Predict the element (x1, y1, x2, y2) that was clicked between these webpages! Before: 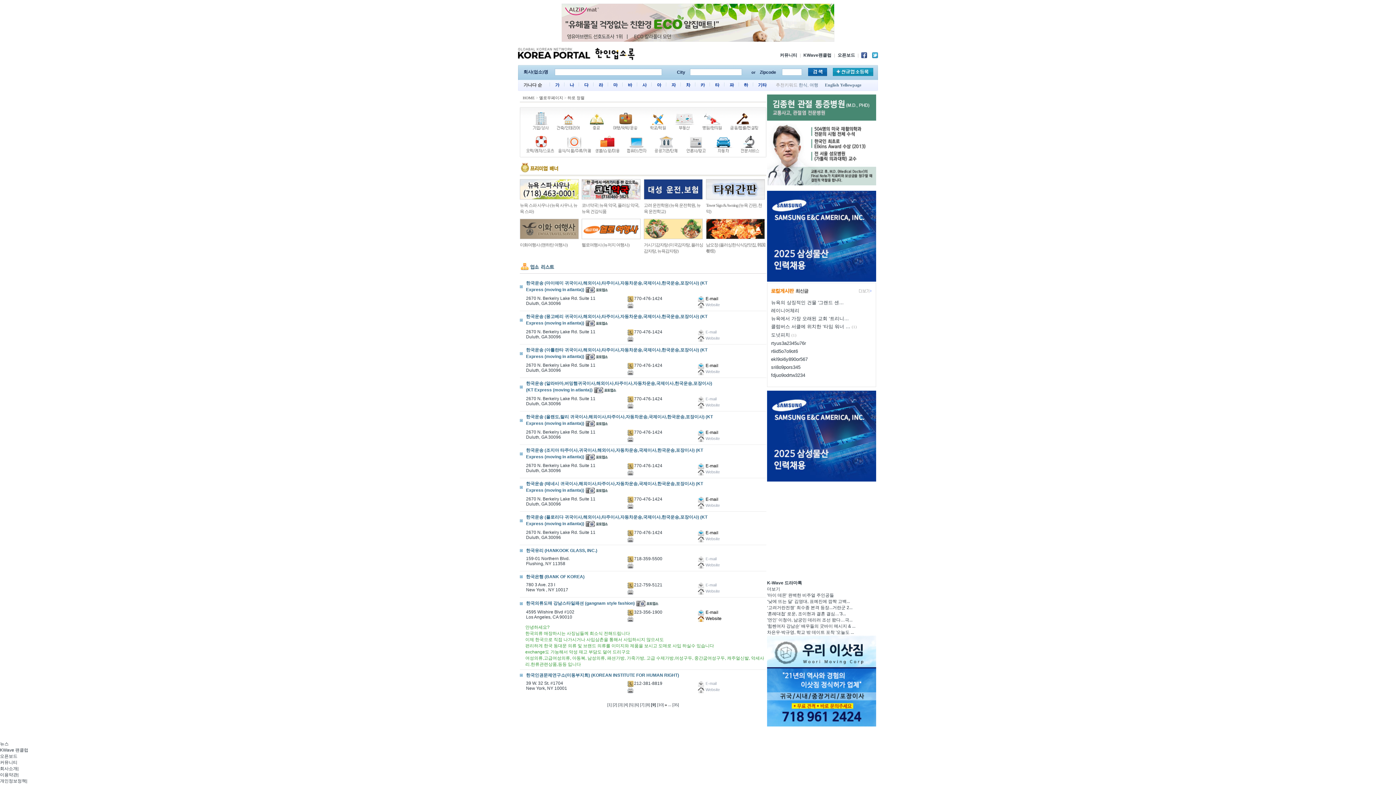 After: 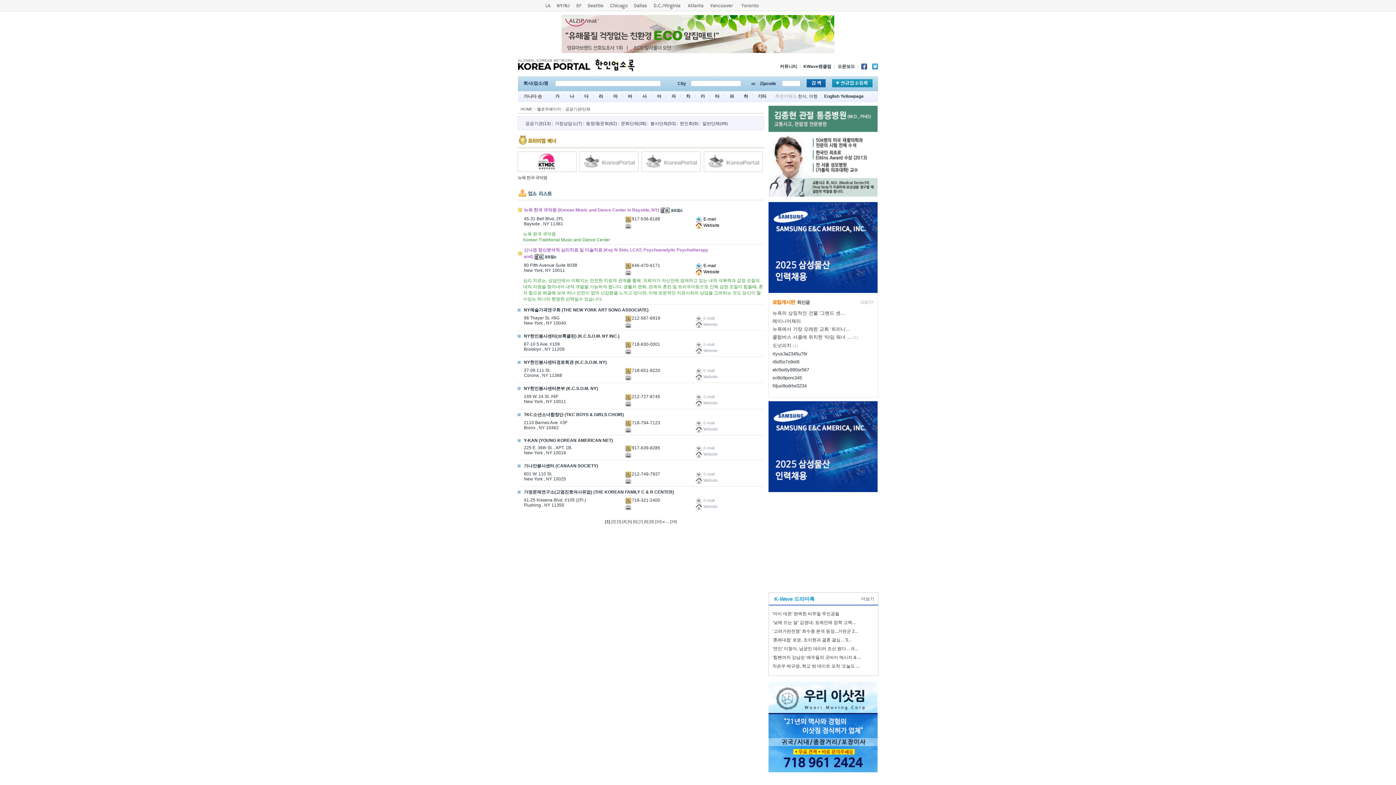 Action: bbox: (650, 148, 682, 153)